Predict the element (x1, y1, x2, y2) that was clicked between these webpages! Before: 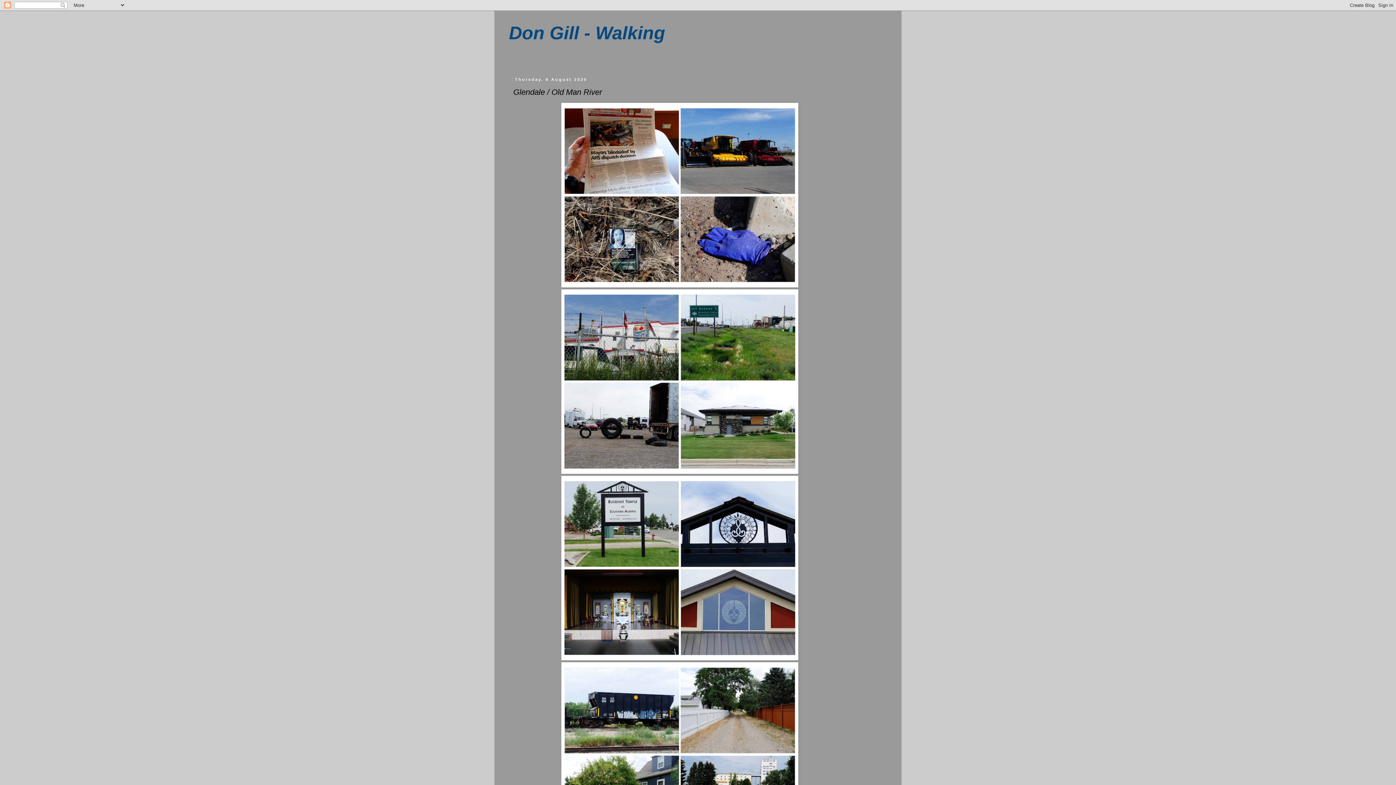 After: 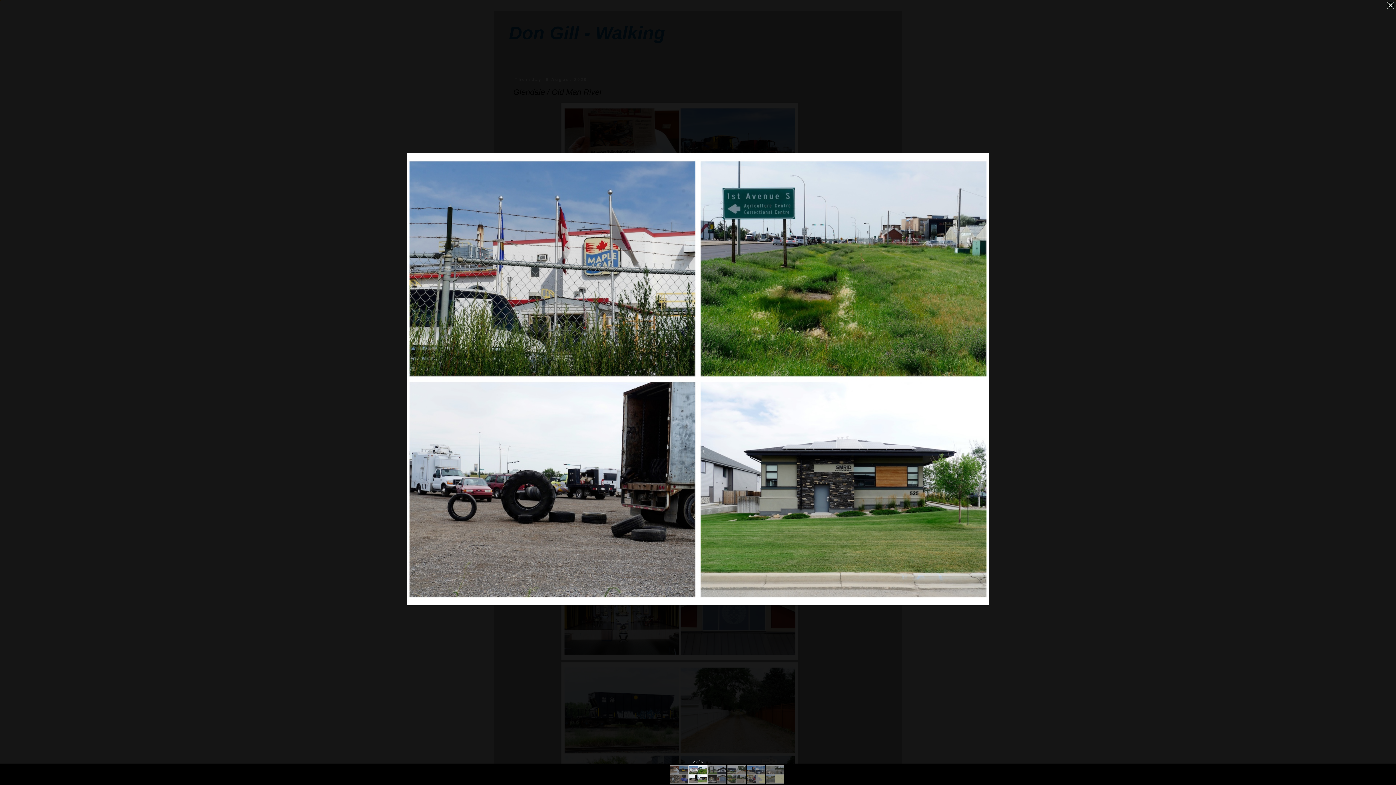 Action: bbox: (561, 469, 798, 475)